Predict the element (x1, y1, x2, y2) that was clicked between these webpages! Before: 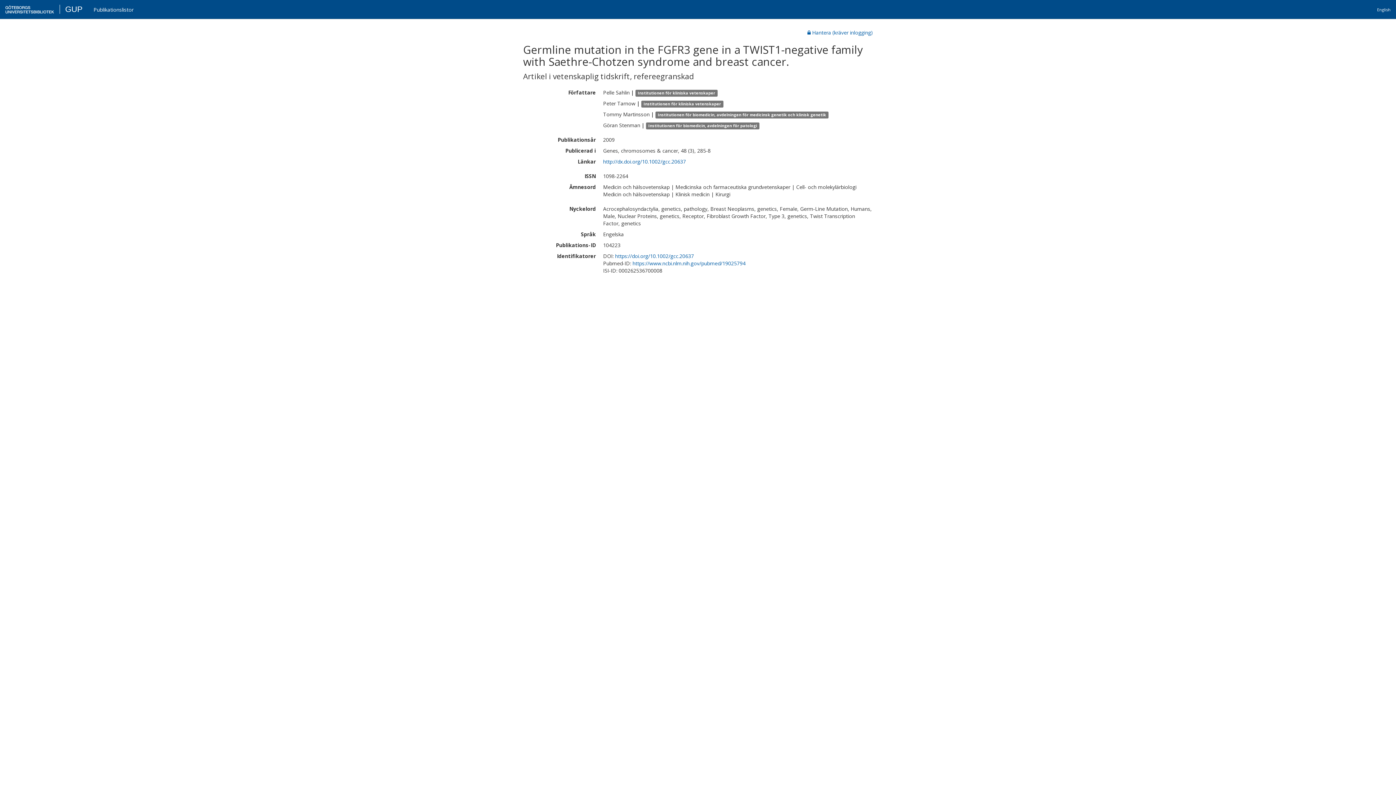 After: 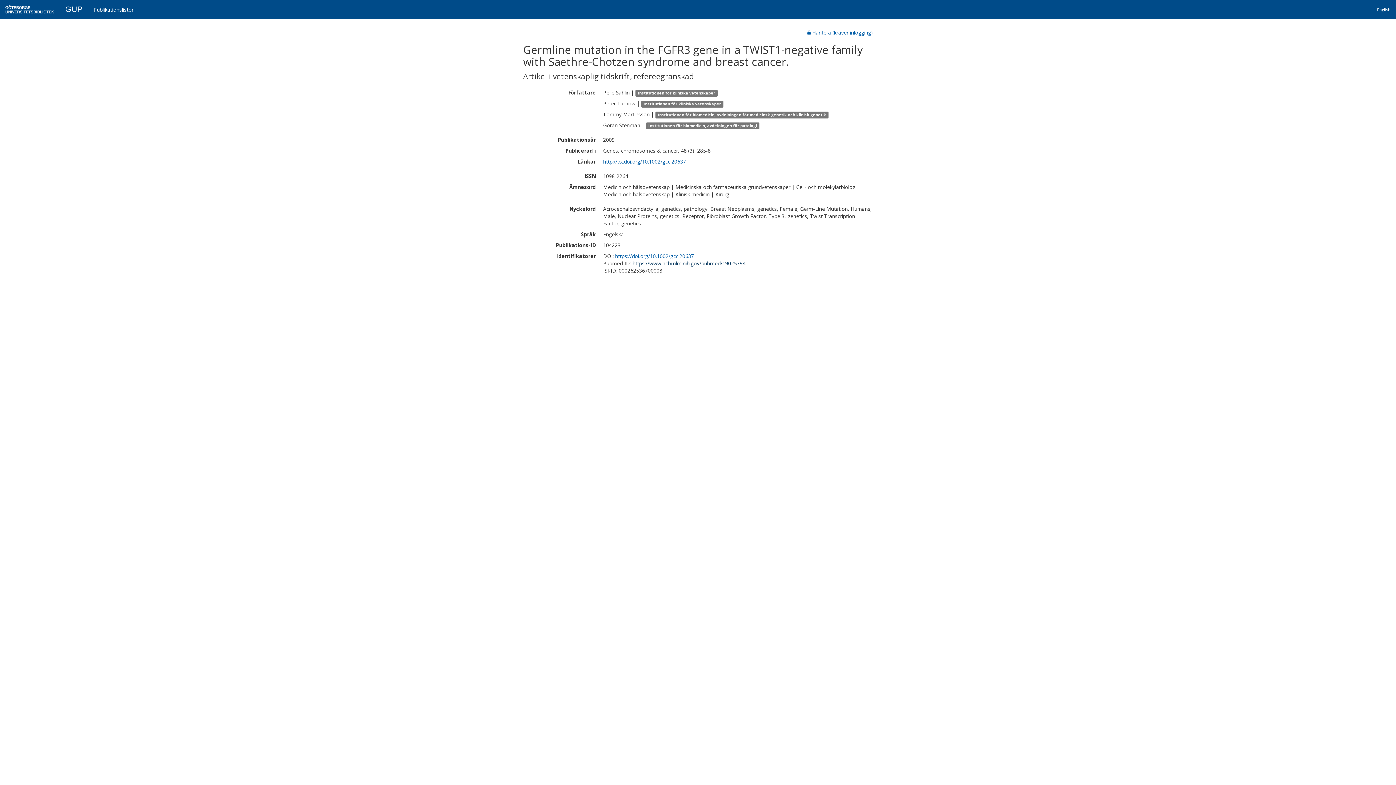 Action: bbox: (632, 260, 745, 266) label: https://www.ncbi.nlm.nih.gov/pubmed/19025794